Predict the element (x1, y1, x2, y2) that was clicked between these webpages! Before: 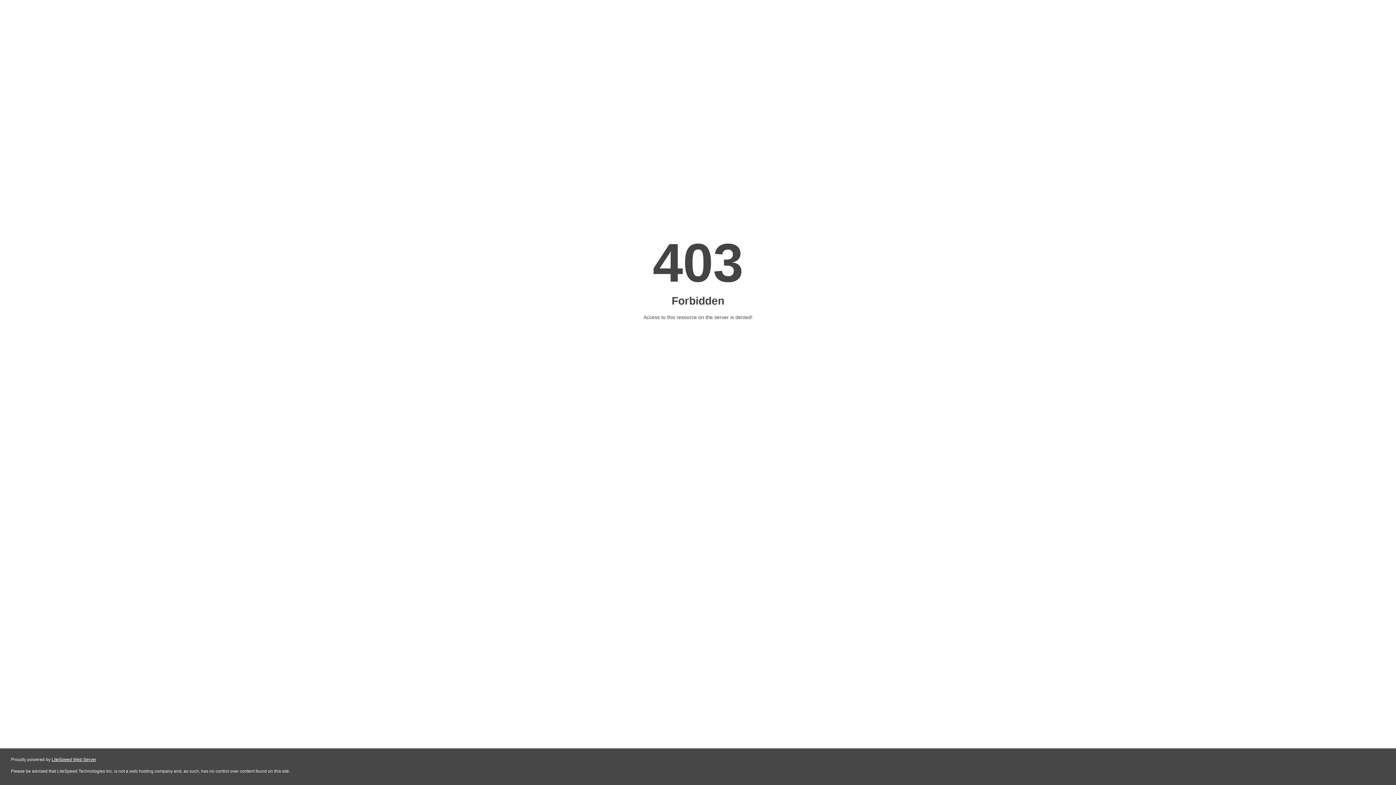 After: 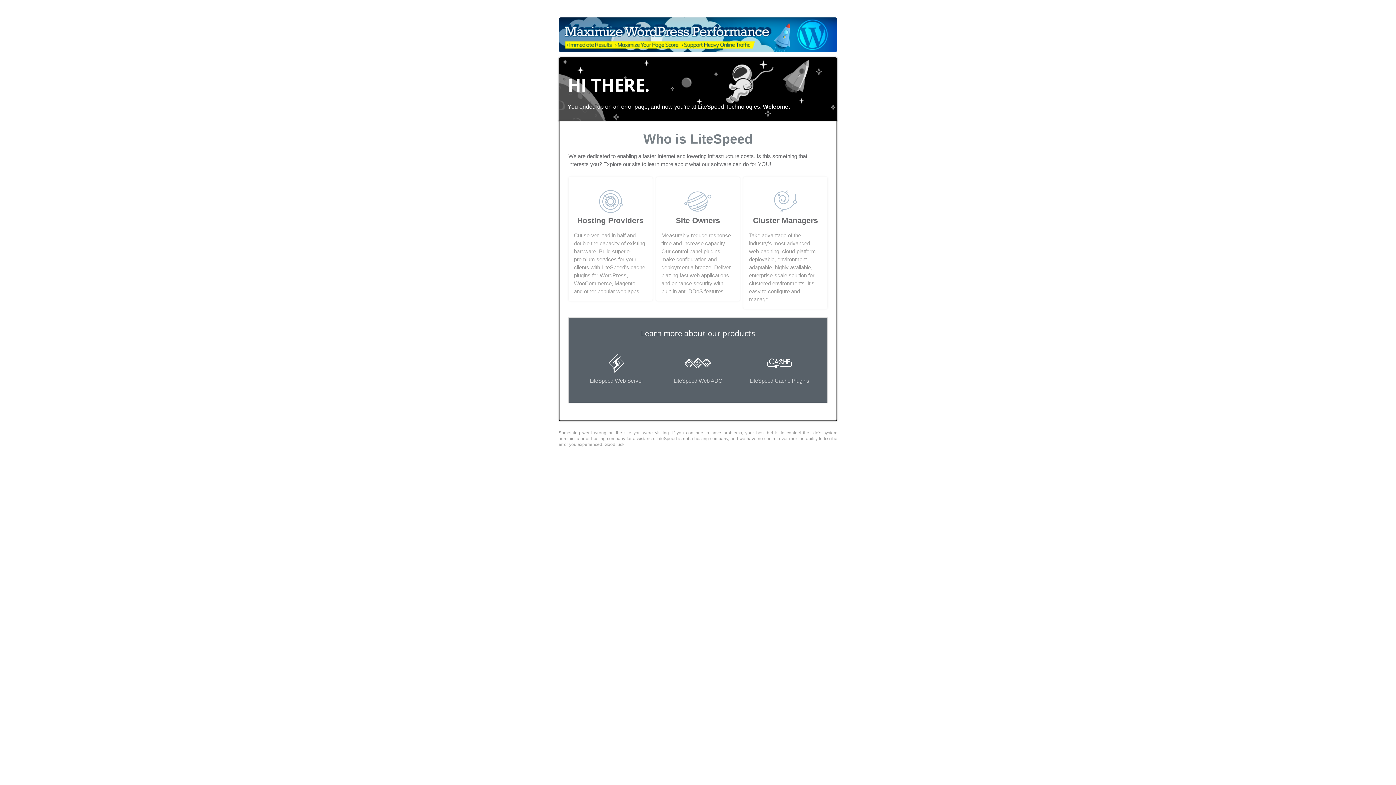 Action: bbox: (51, 757, 96, 762) label: LiteSpeed Web Server